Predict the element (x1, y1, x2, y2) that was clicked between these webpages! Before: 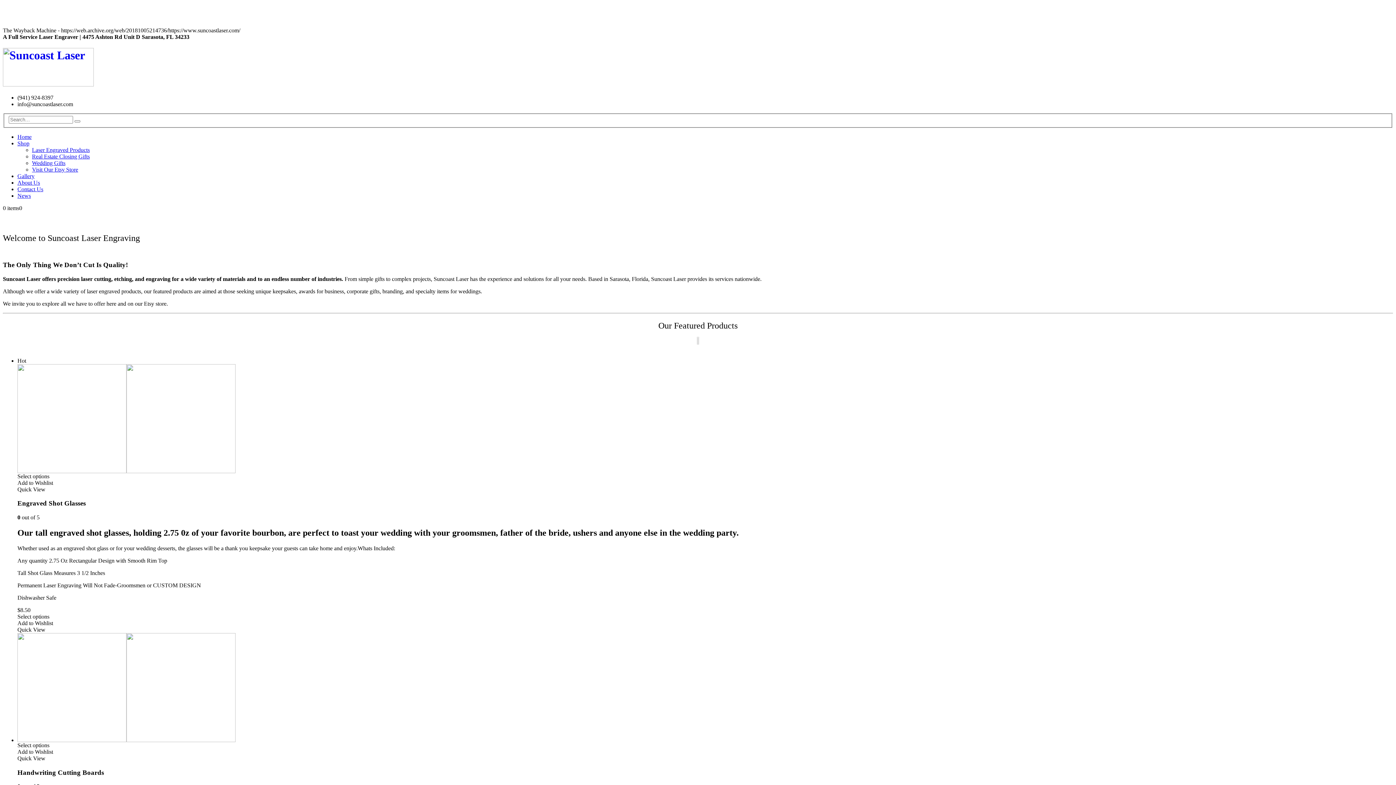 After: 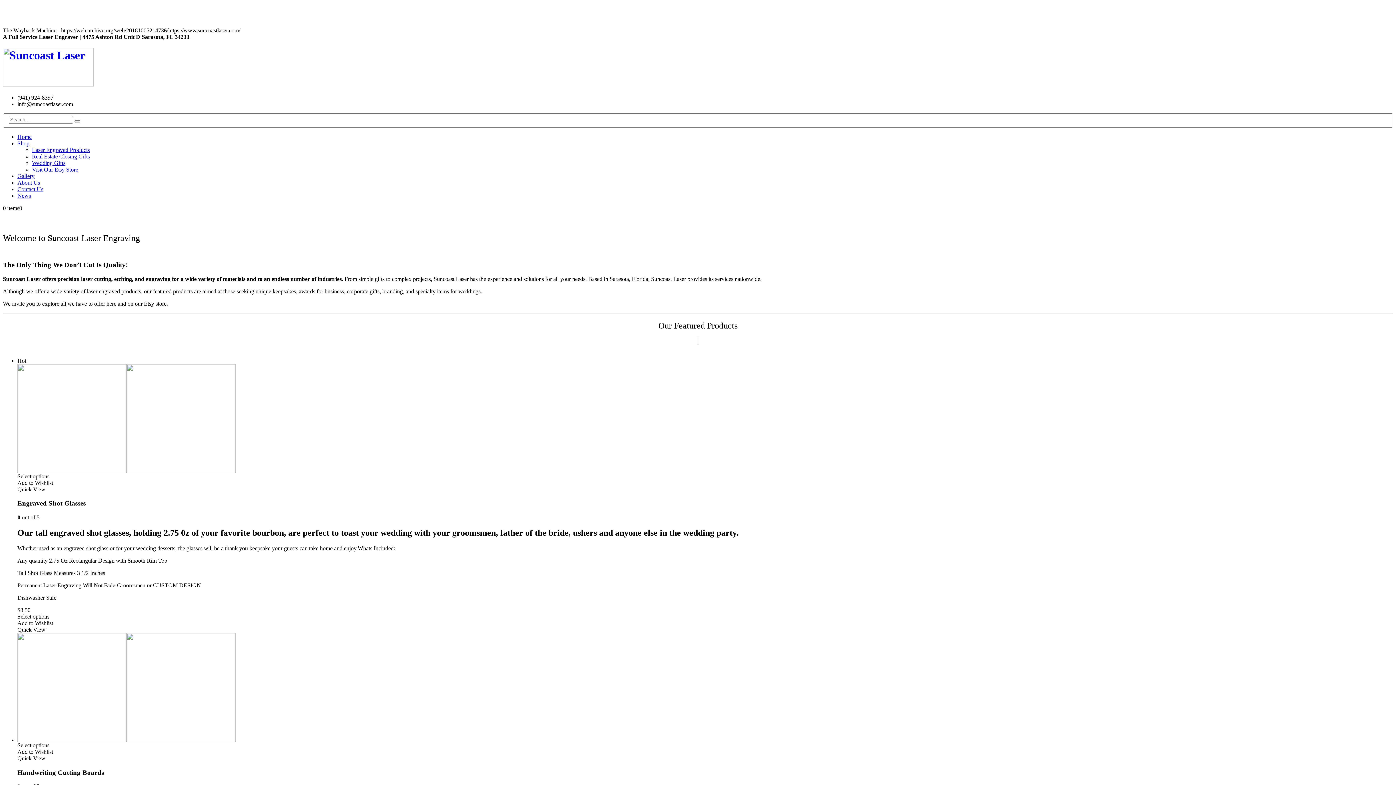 Action: label: Select options bbox: (17, 473, 49, 479)